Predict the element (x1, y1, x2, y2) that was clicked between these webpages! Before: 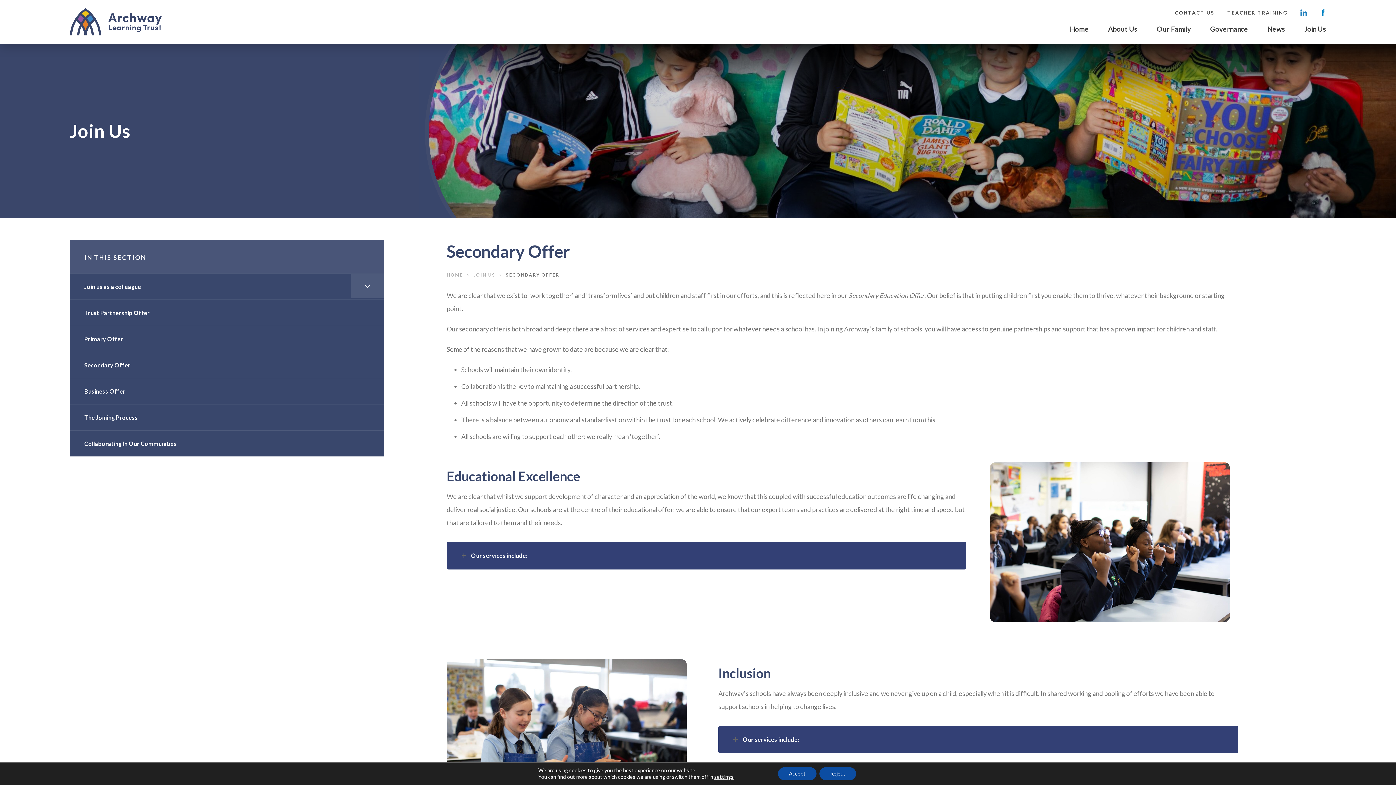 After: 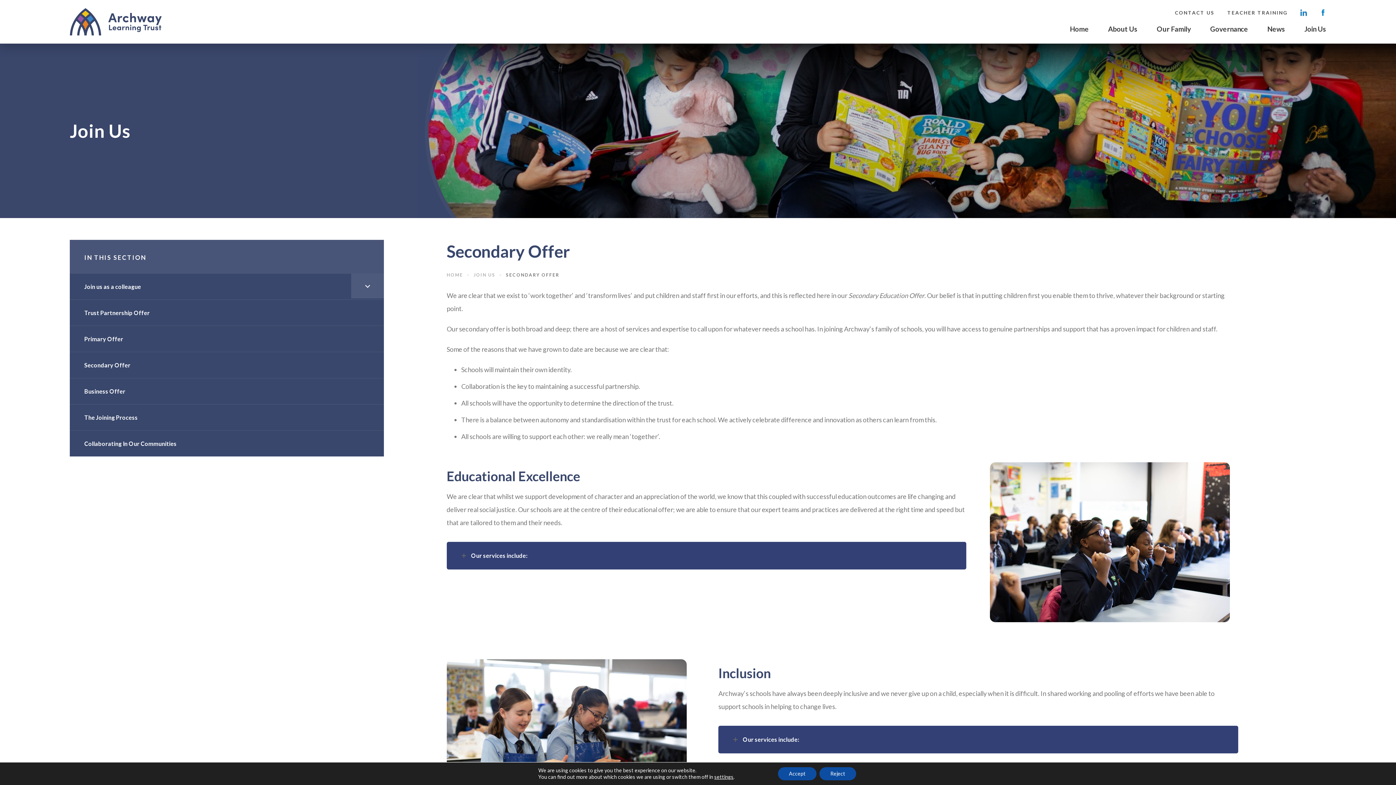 Action: label: (OPENS IN NEW TAB) bbox: (1300, 11, 1307, 17)